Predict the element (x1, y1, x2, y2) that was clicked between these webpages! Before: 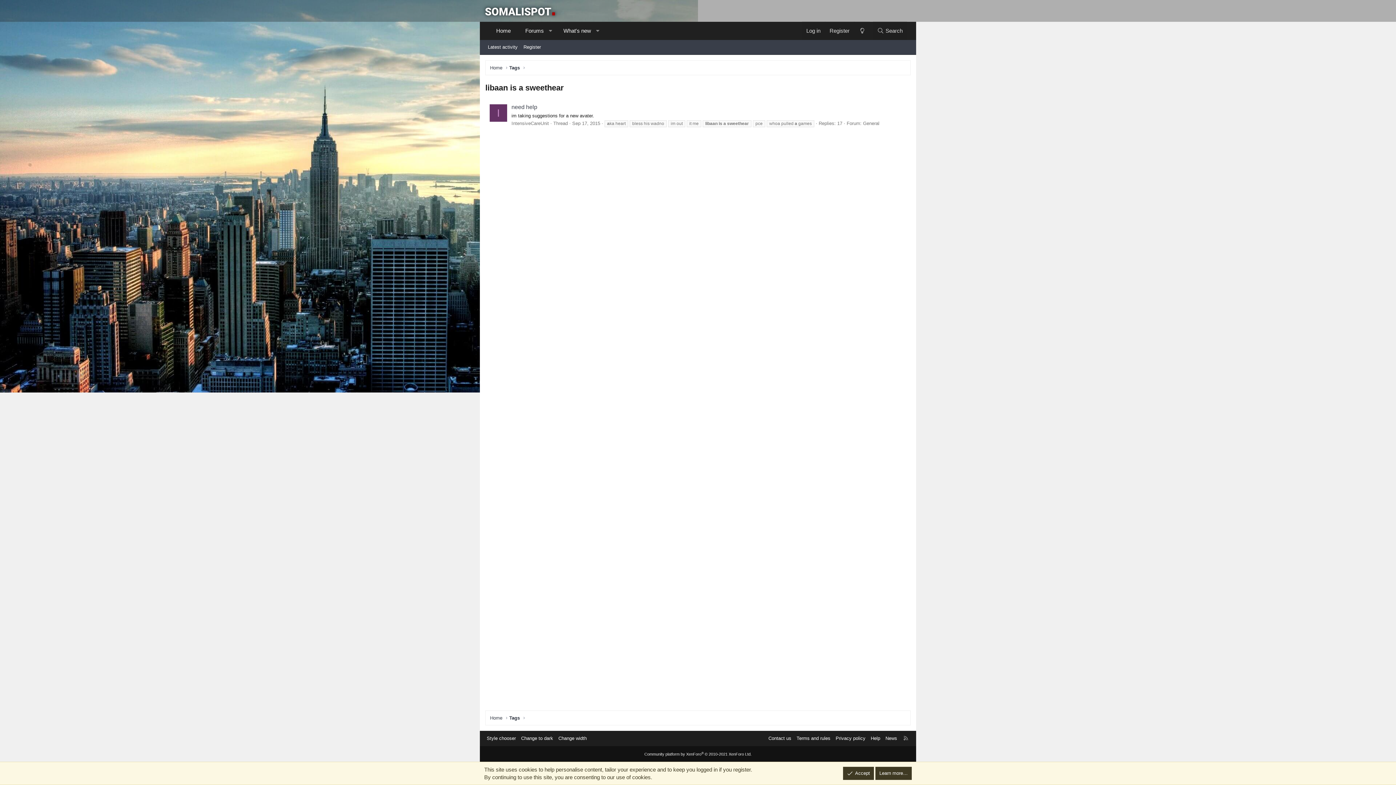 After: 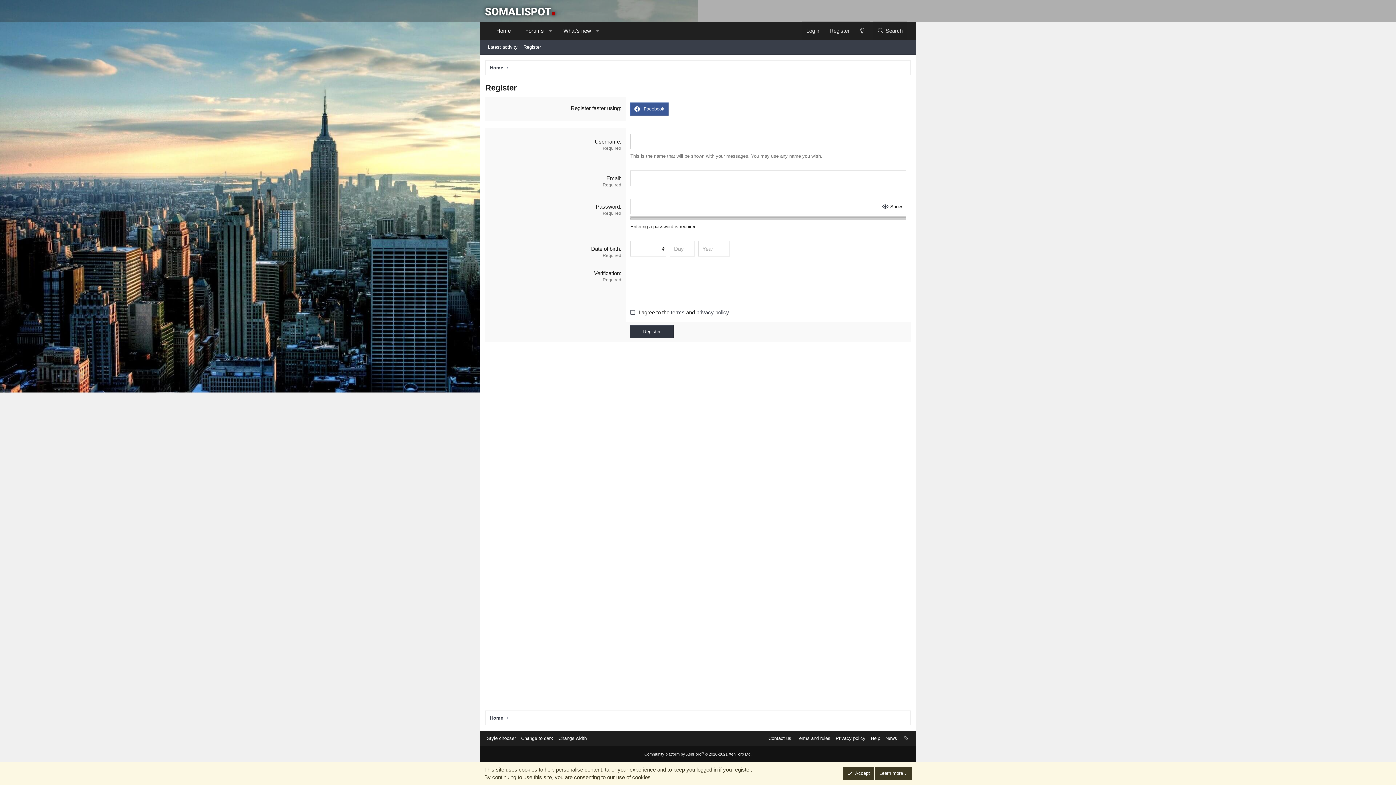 Action: label: Register bbox: (520, 41, 544, 52)